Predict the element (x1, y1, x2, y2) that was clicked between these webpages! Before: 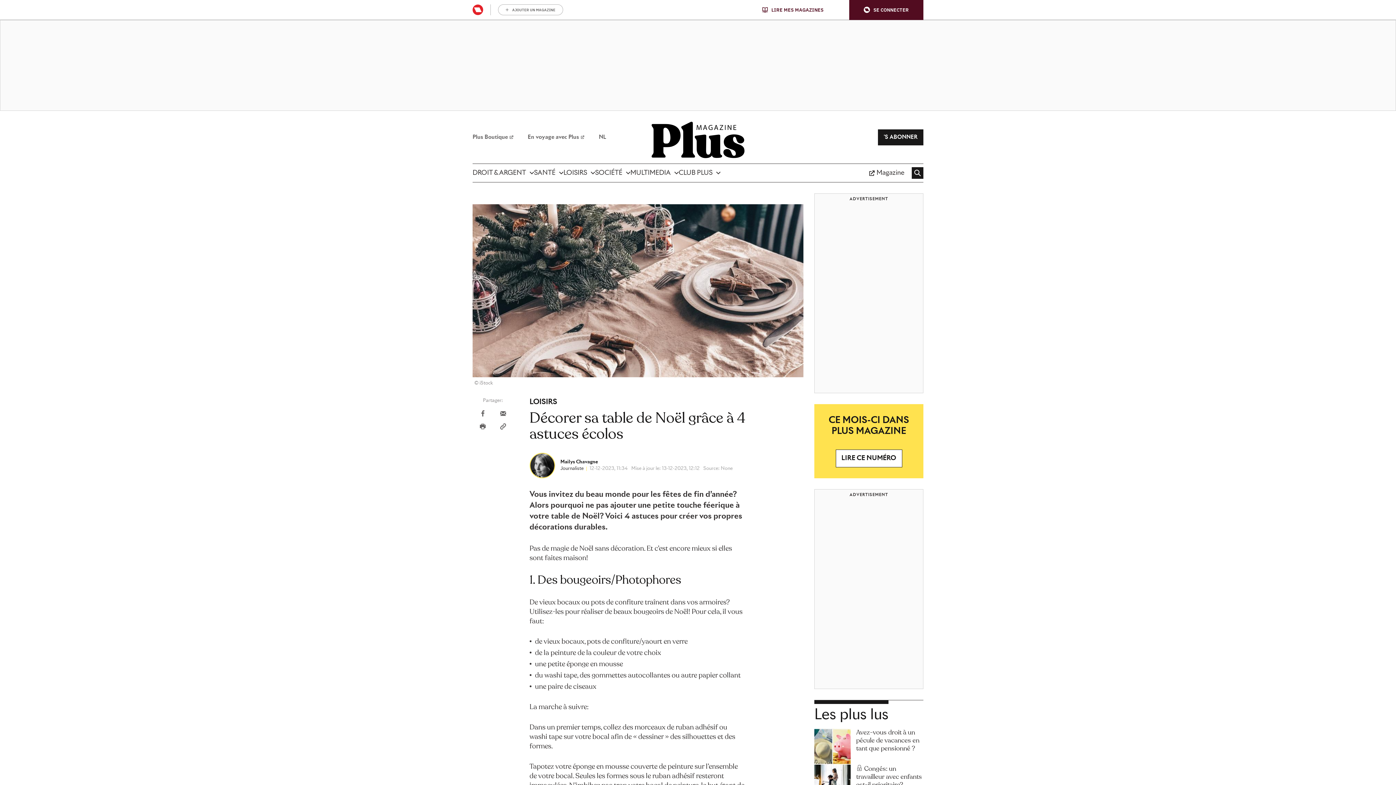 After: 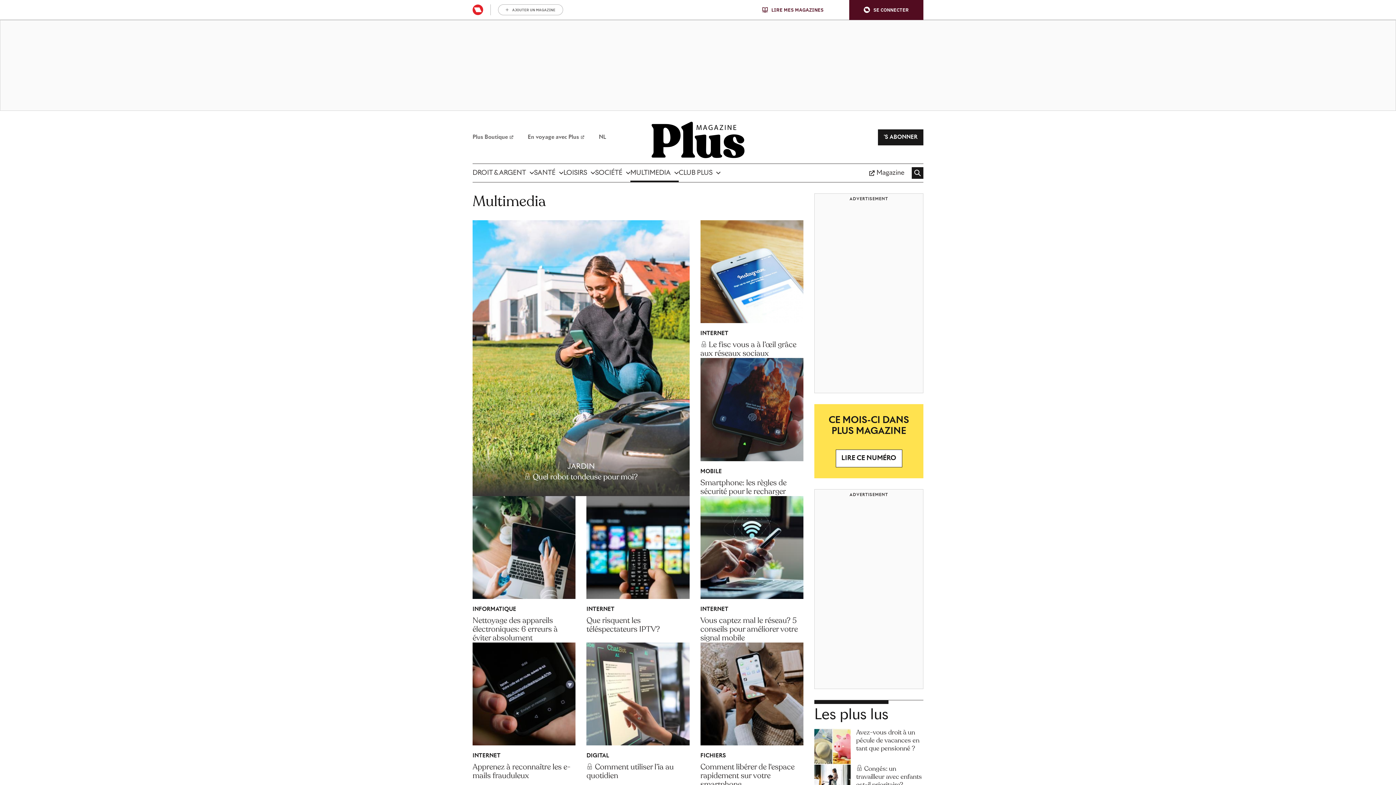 Action: bbox: (630, 164, 678, 182) label: MULTIMEDIA